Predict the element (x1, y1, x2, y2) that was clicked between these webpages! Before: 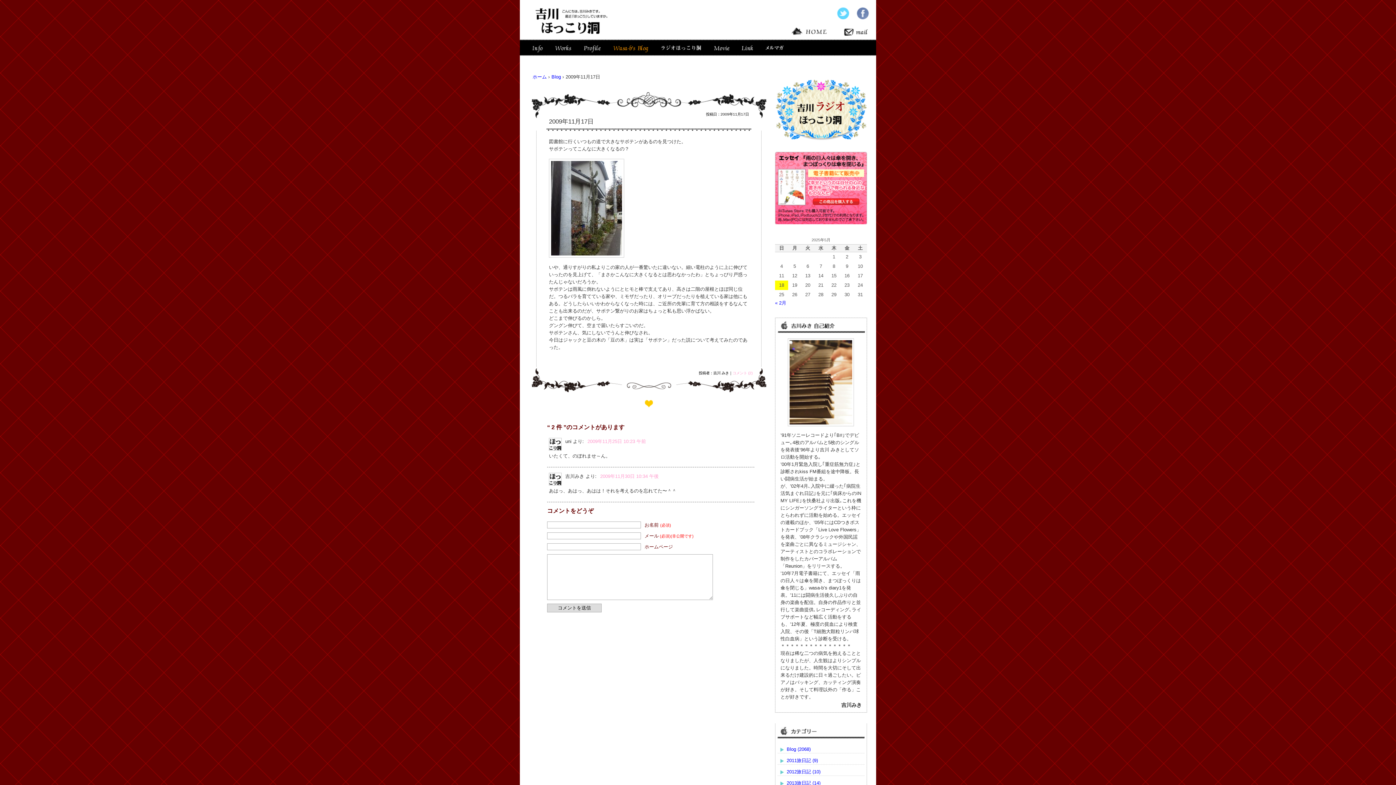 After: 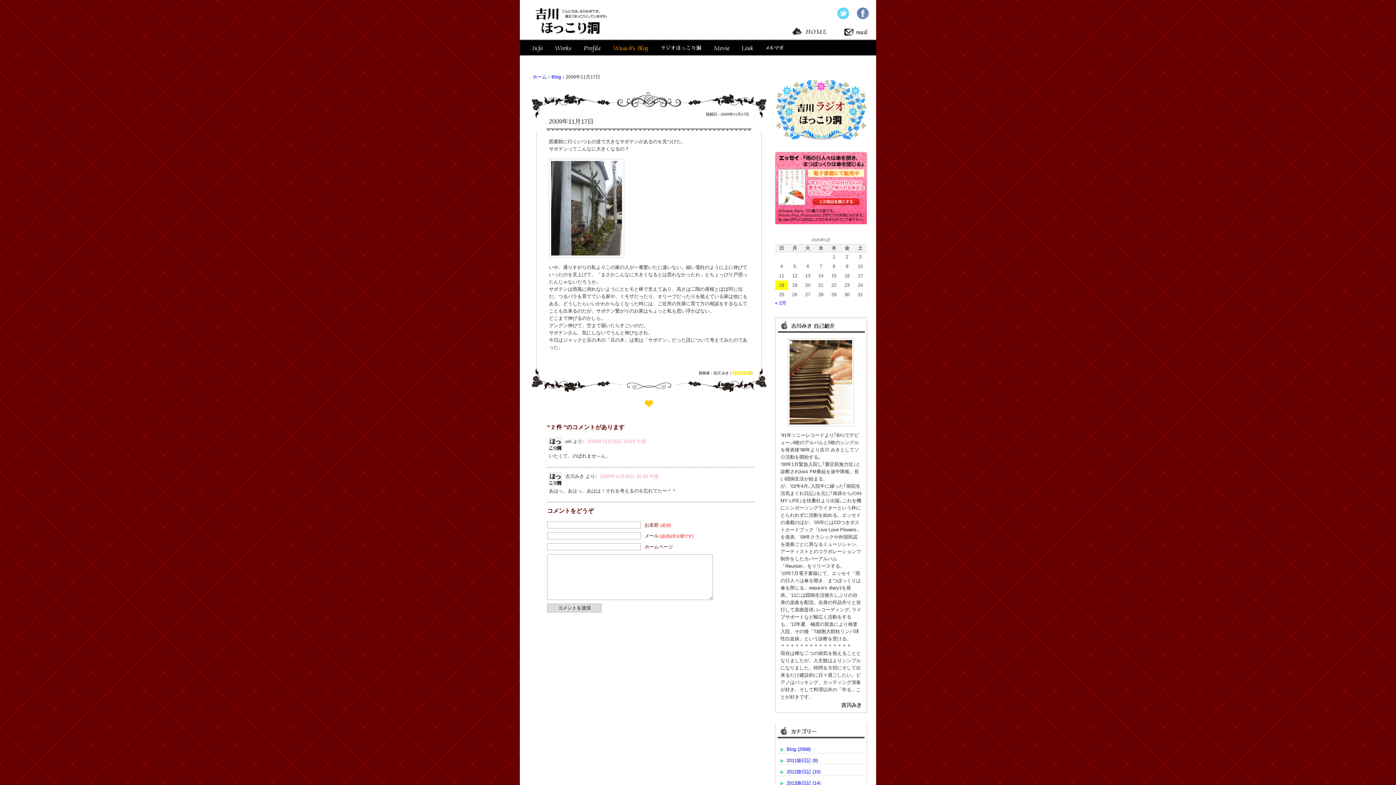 Action: label: コメント (2) bbox: (732, 371, 752, 375)